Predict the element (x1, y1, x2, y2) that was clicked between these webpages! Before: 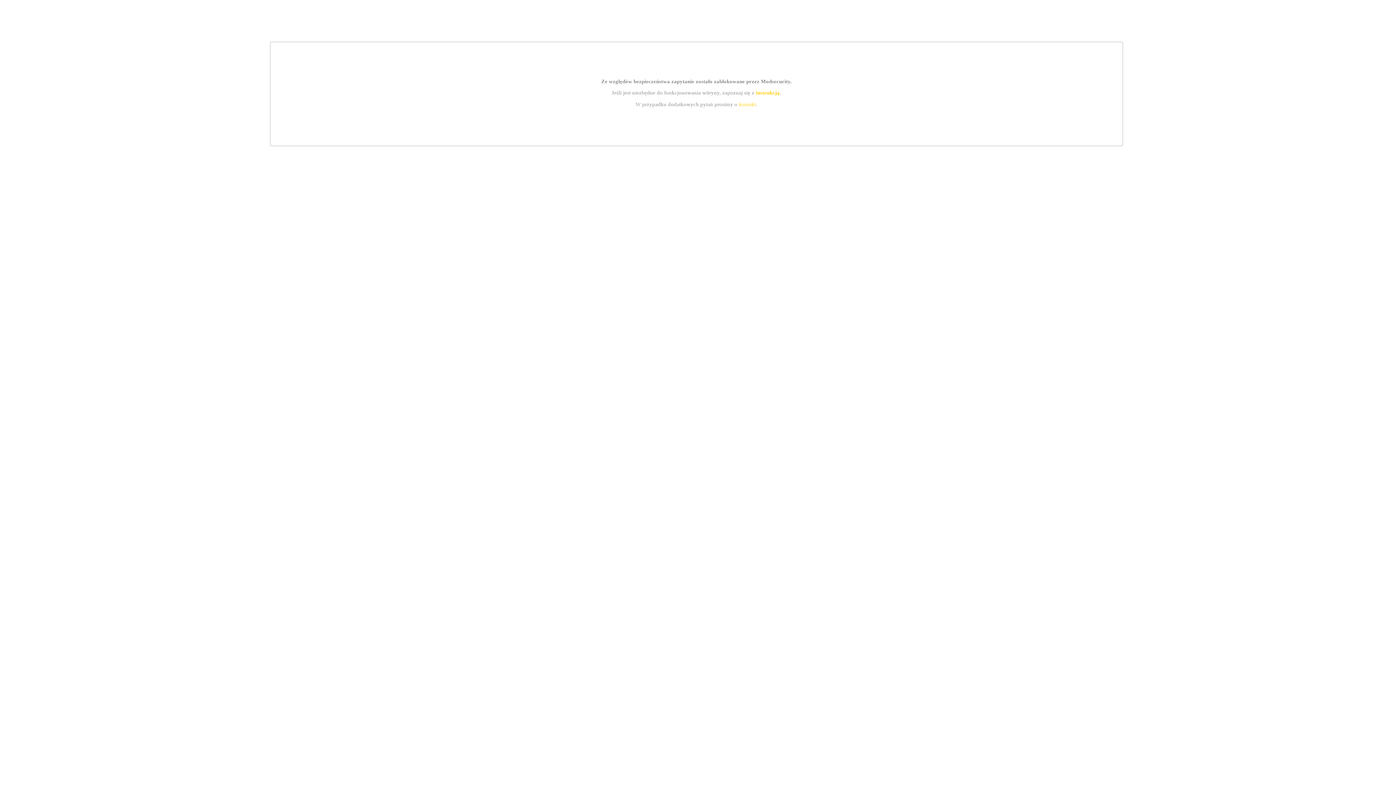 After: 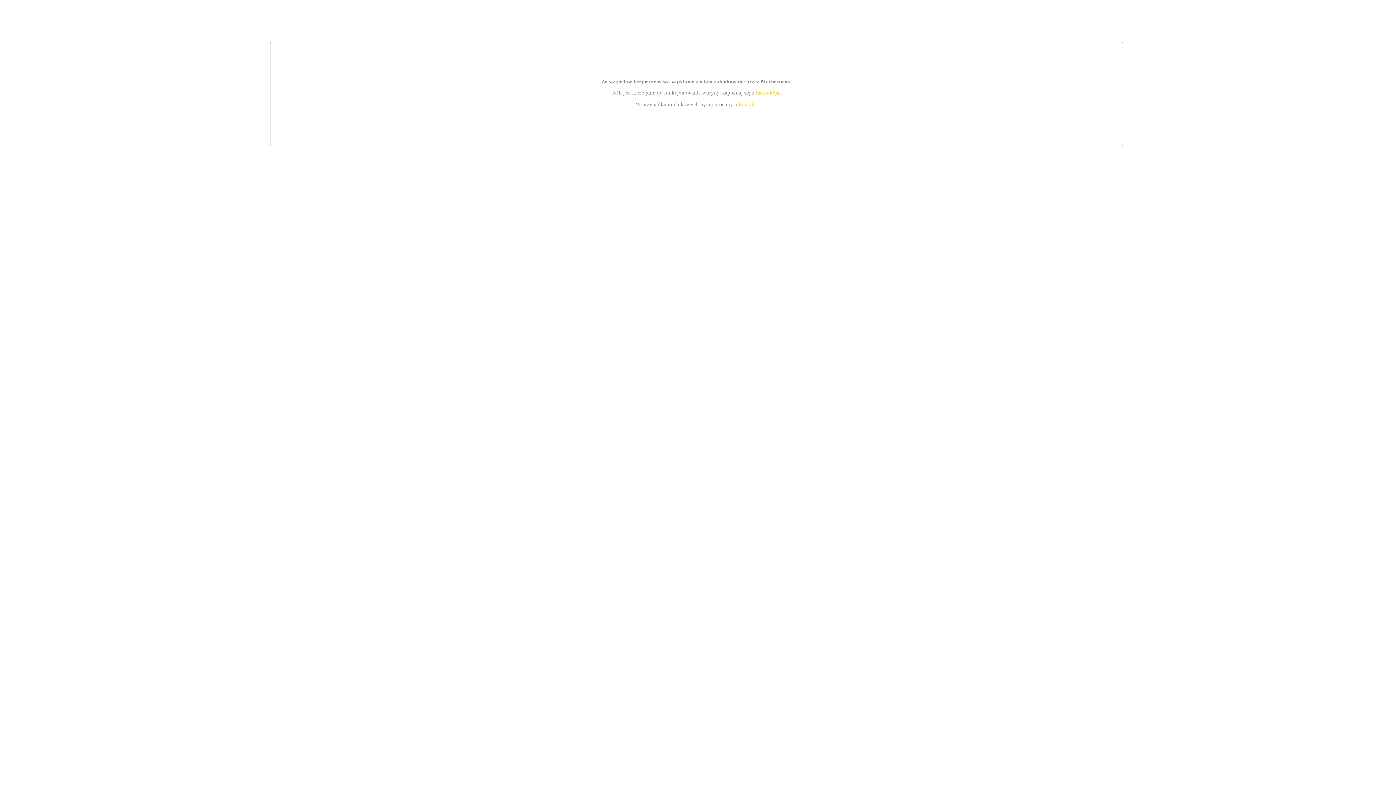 Action: label: instrukcją bbox: (755, 89, 779, 95)